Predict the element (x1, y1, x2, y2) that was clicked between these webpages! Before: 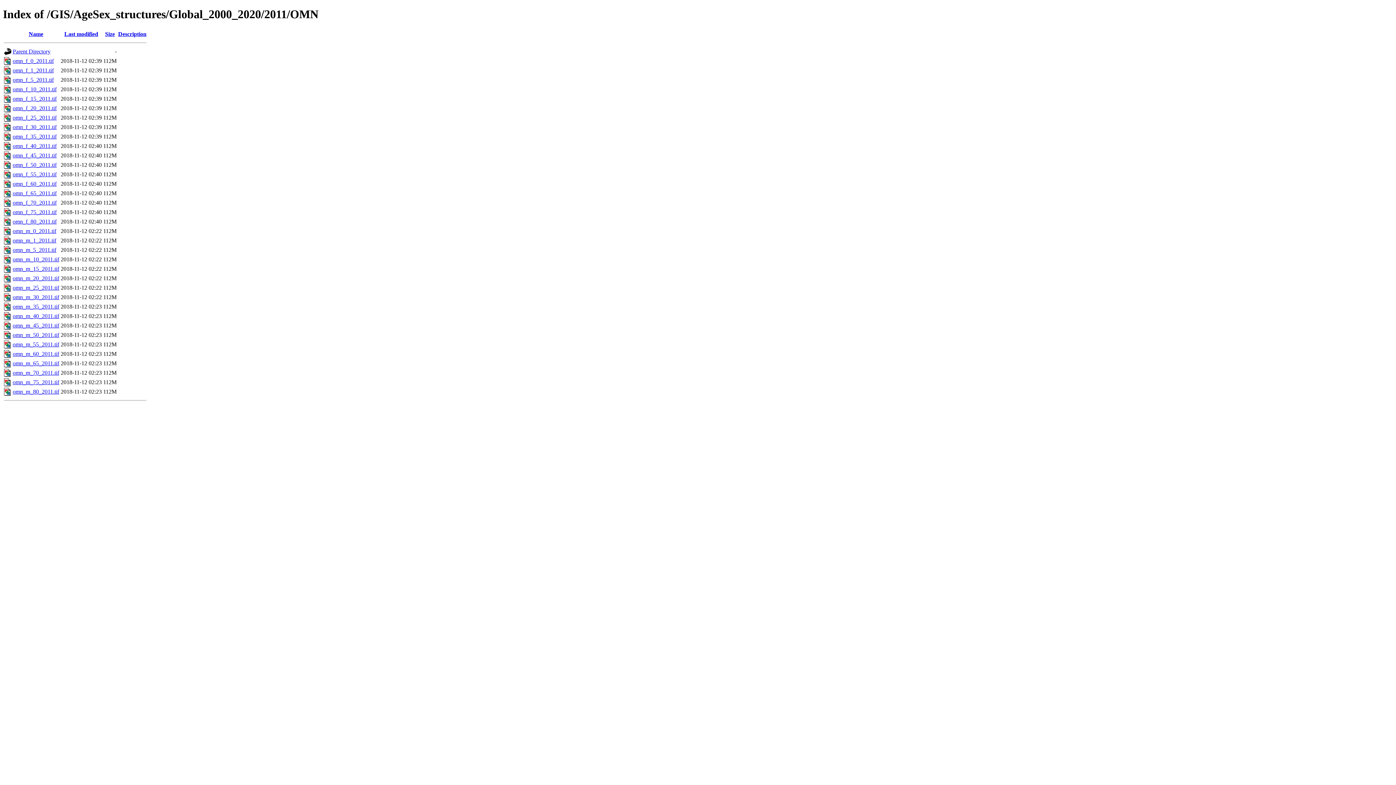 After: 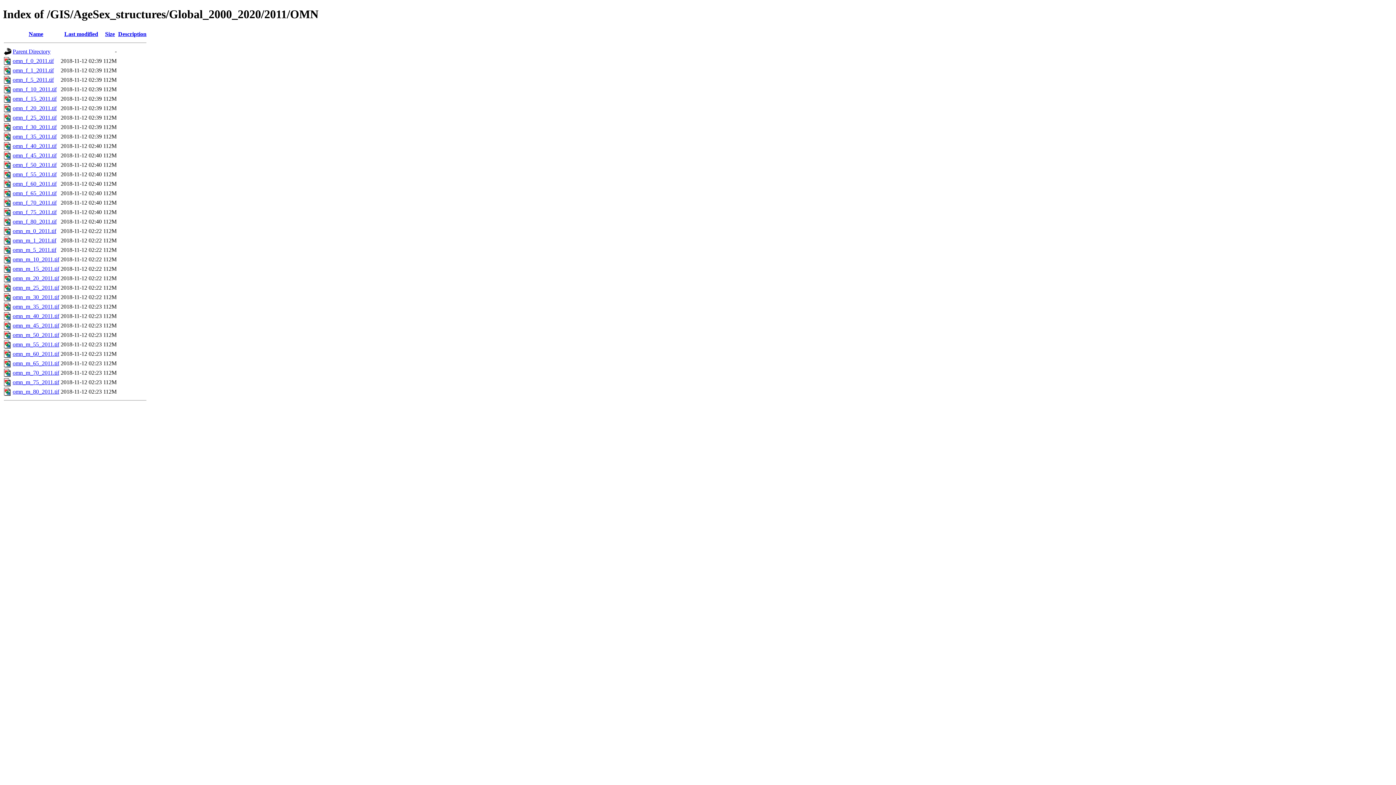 Action: bbox: (12, 294, 59, 300) label: omn_m_30_2011.tif